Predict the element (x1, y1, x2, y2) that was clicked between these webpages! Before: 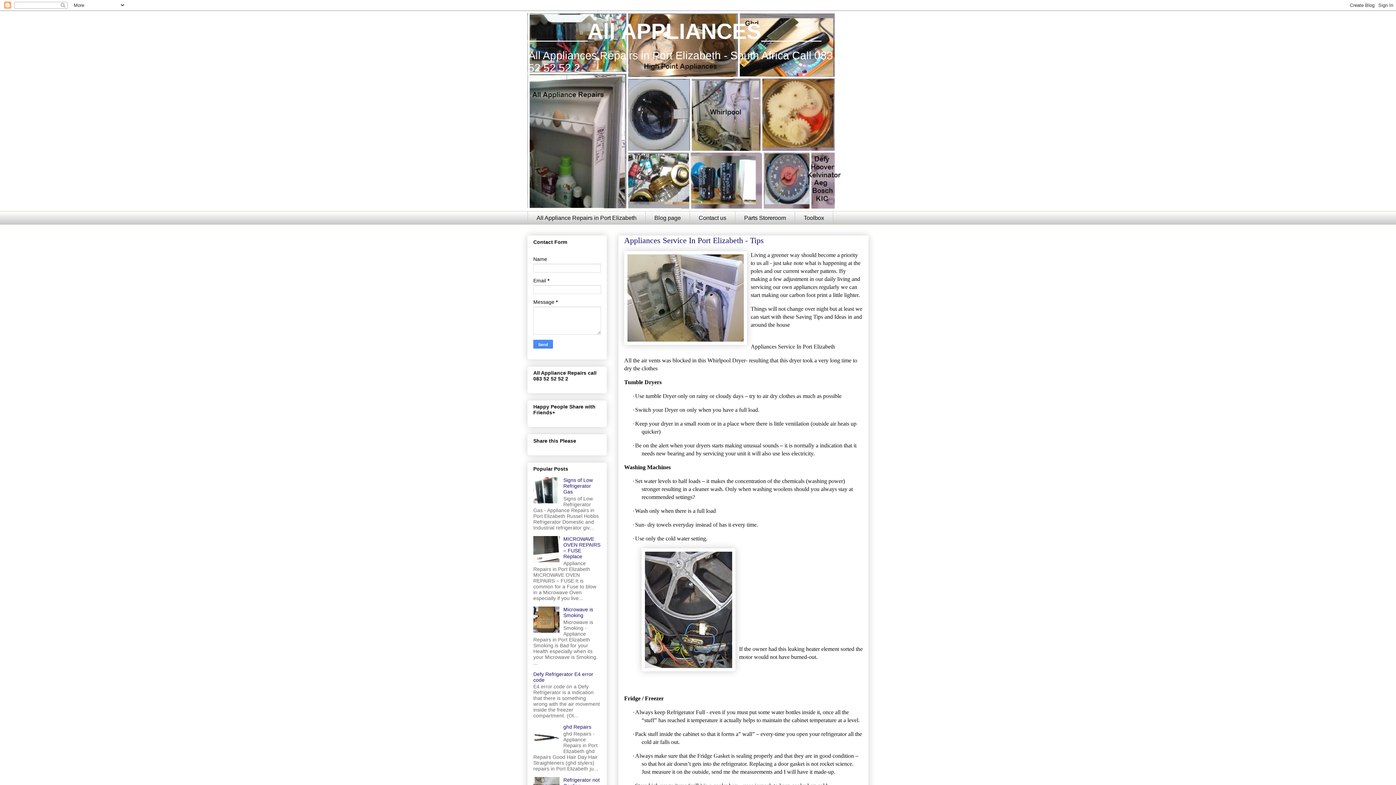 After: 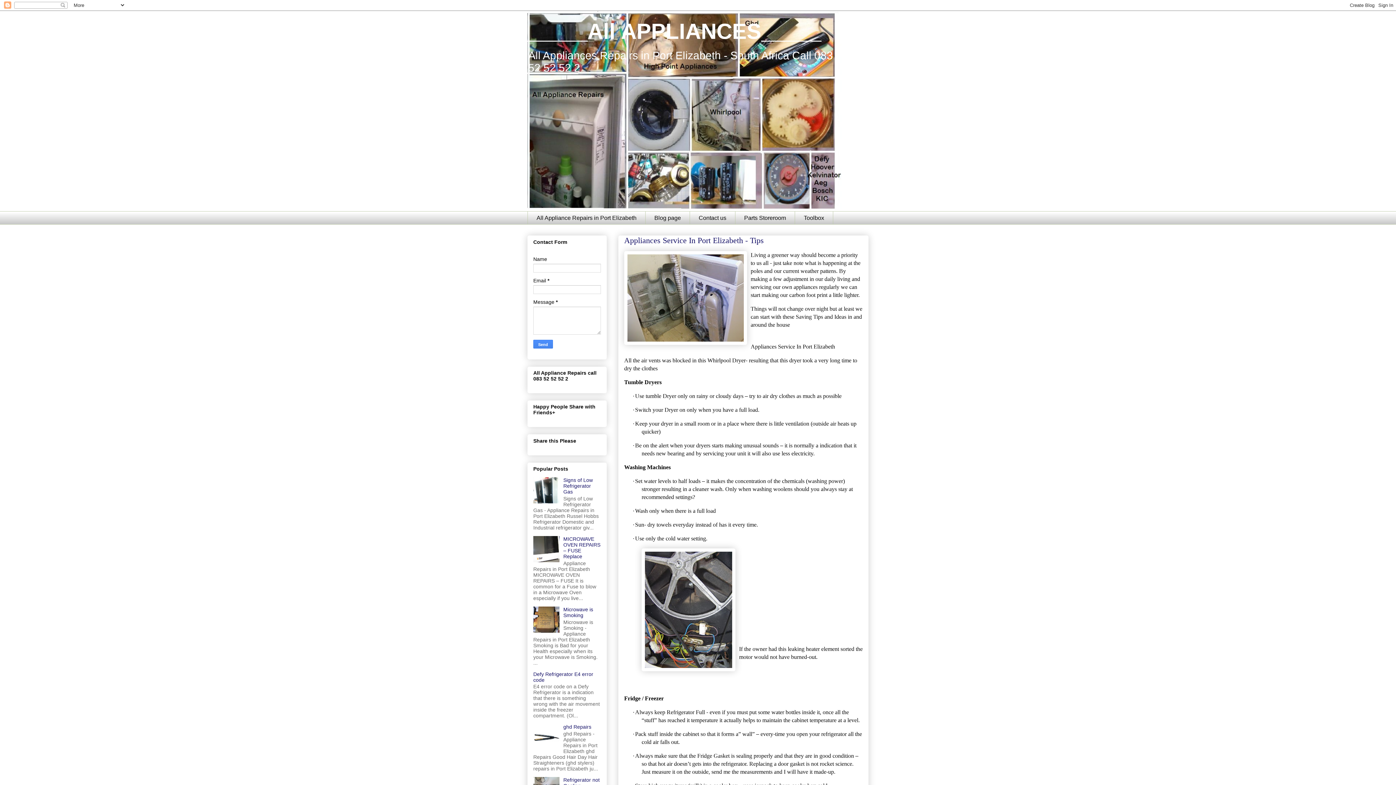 Action: bbox: (533, 628, 561, 634)